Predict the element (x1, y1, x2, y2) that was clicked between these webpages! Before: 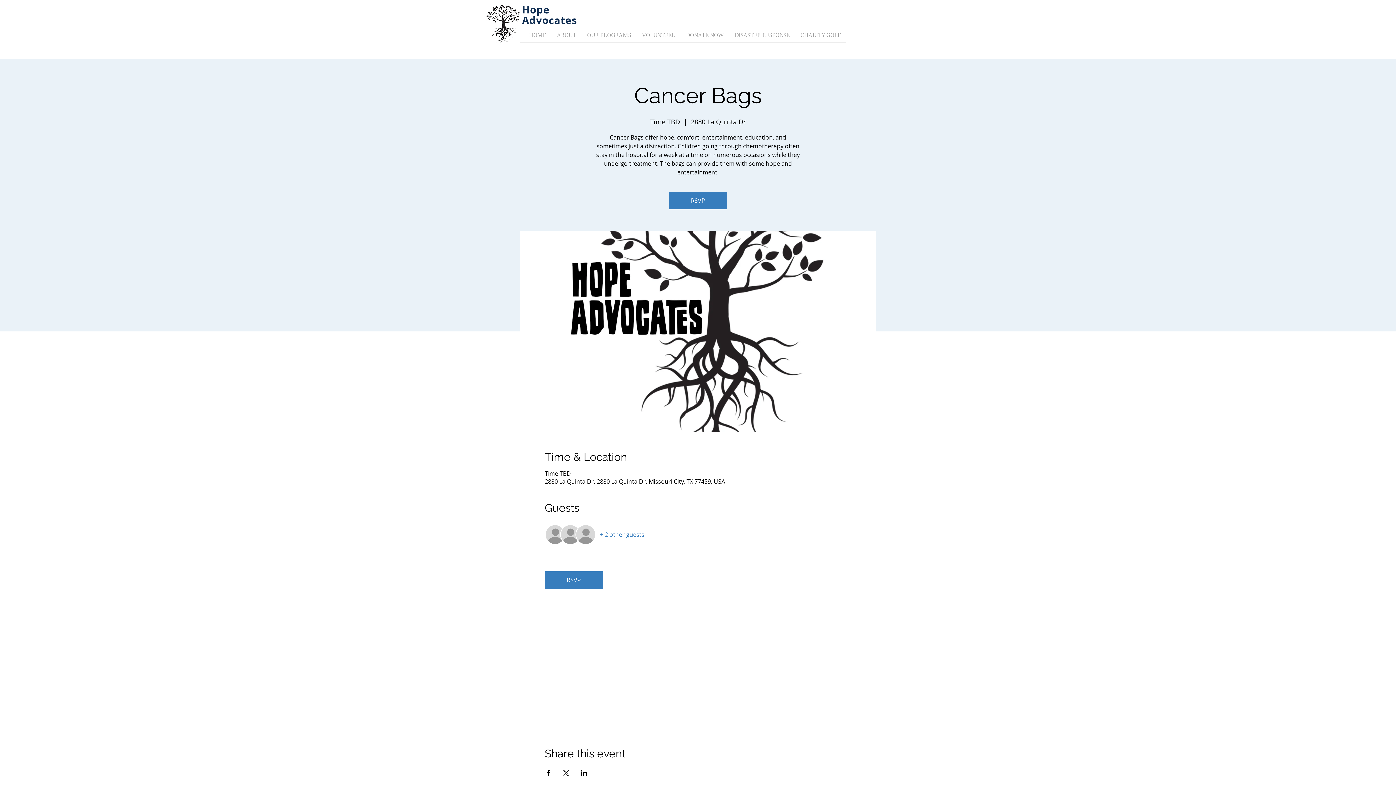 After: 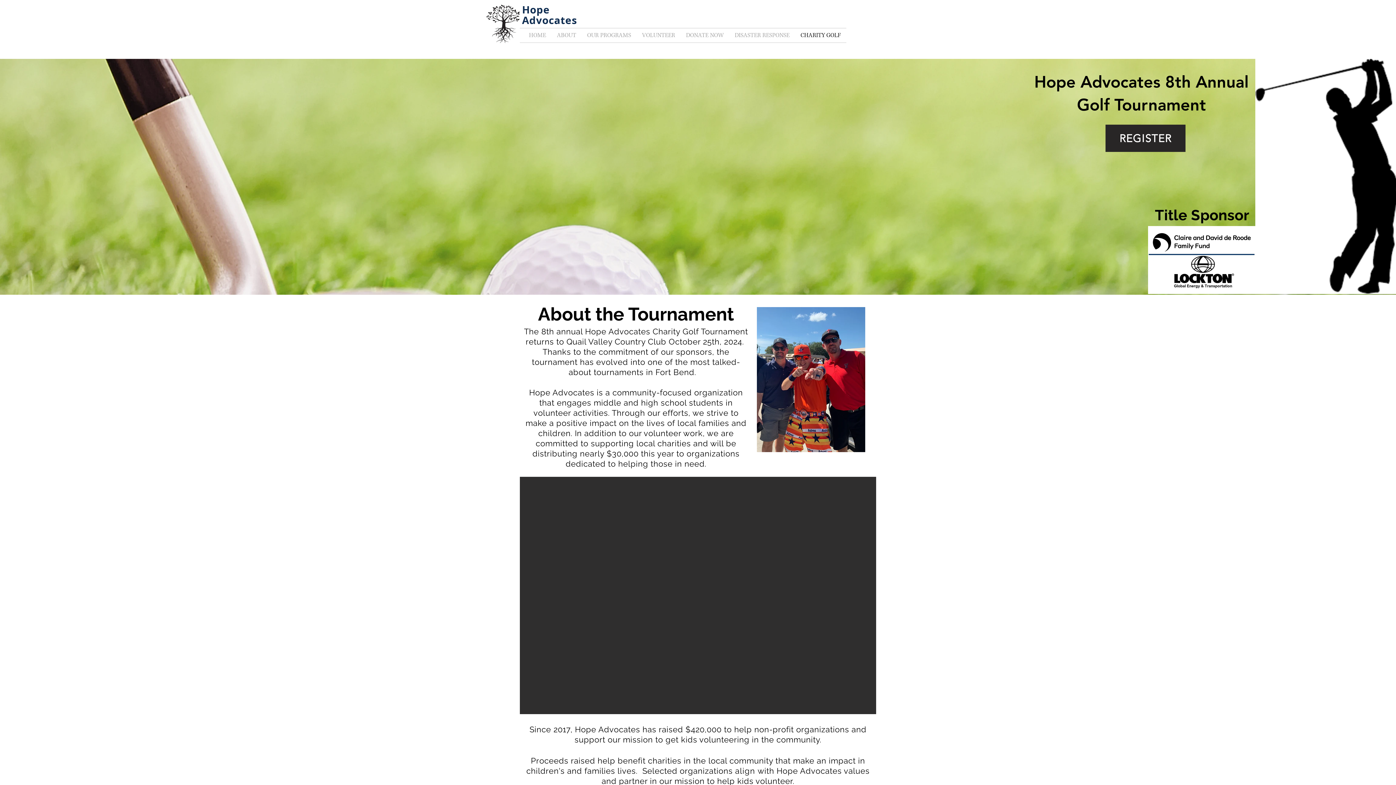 Action: bbox: (795, 28, 846, 42) label: CHARITY GOLF